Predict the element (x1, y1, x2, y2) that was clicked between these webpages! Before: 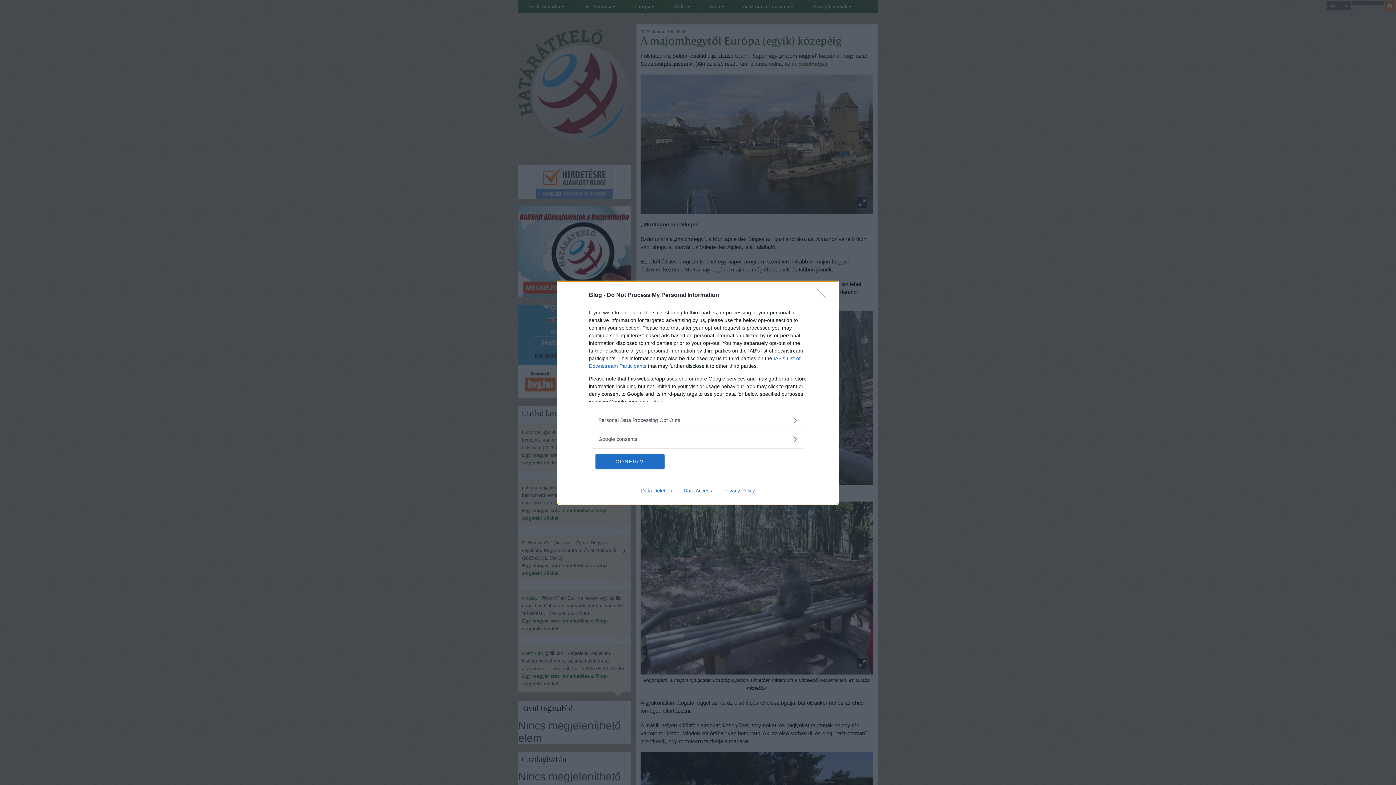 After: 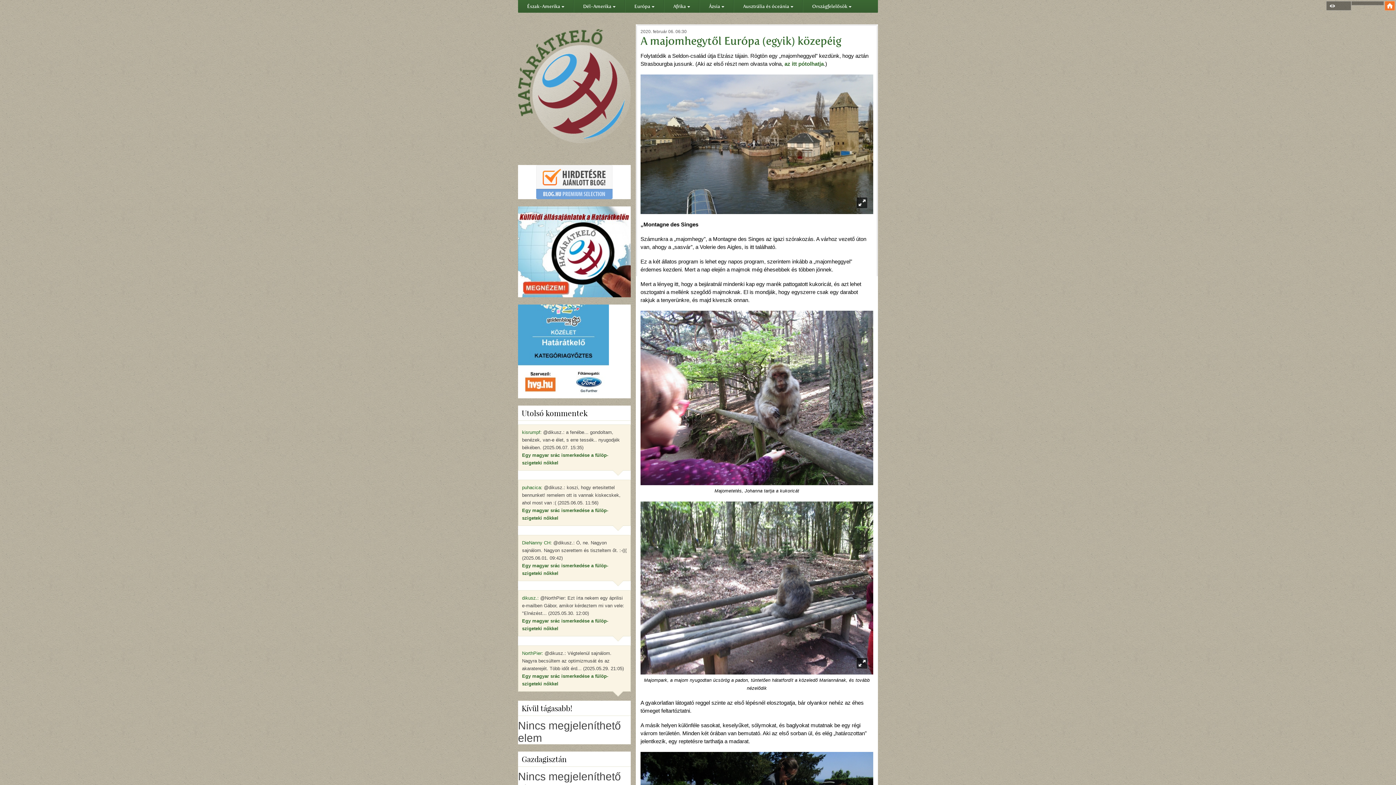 Action: bbox: (817, 288, 830, 302) label: Close